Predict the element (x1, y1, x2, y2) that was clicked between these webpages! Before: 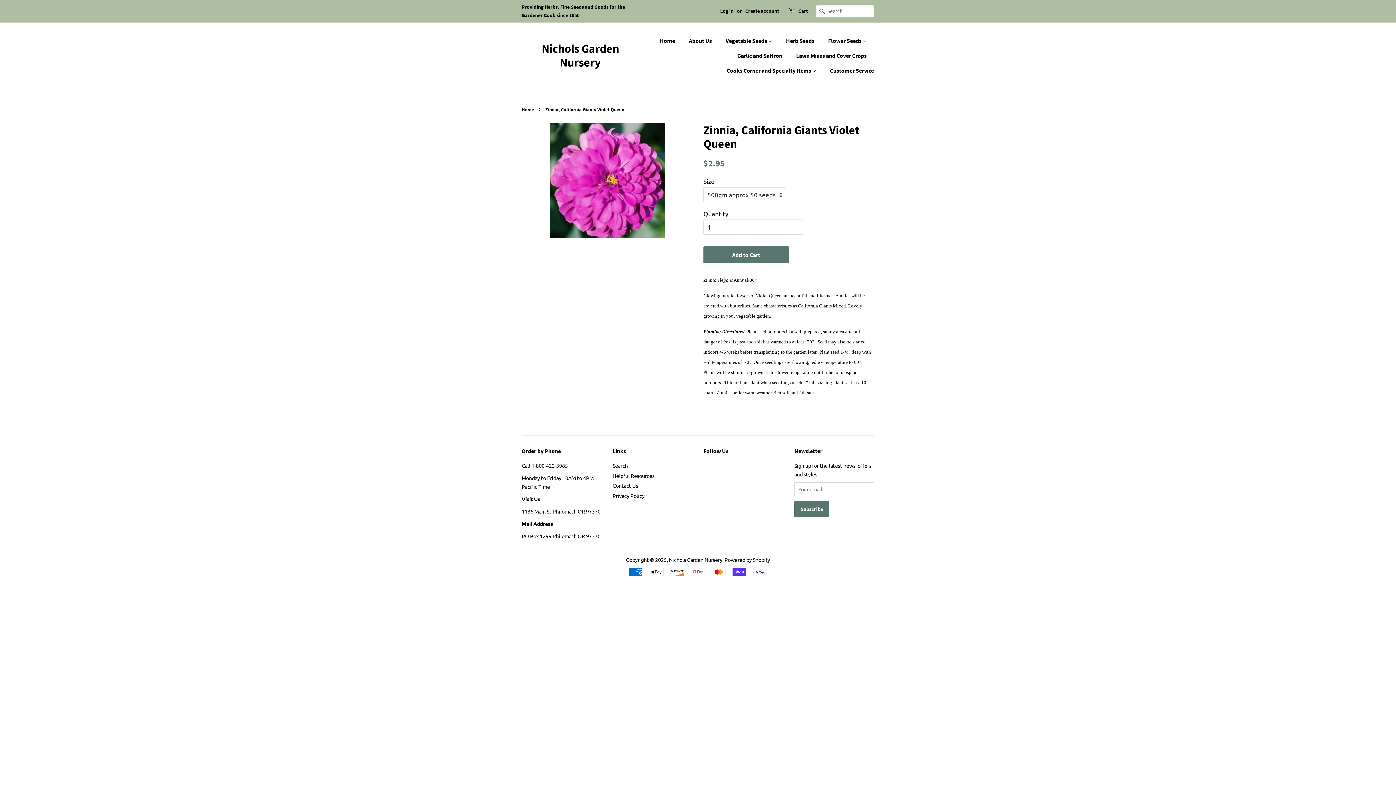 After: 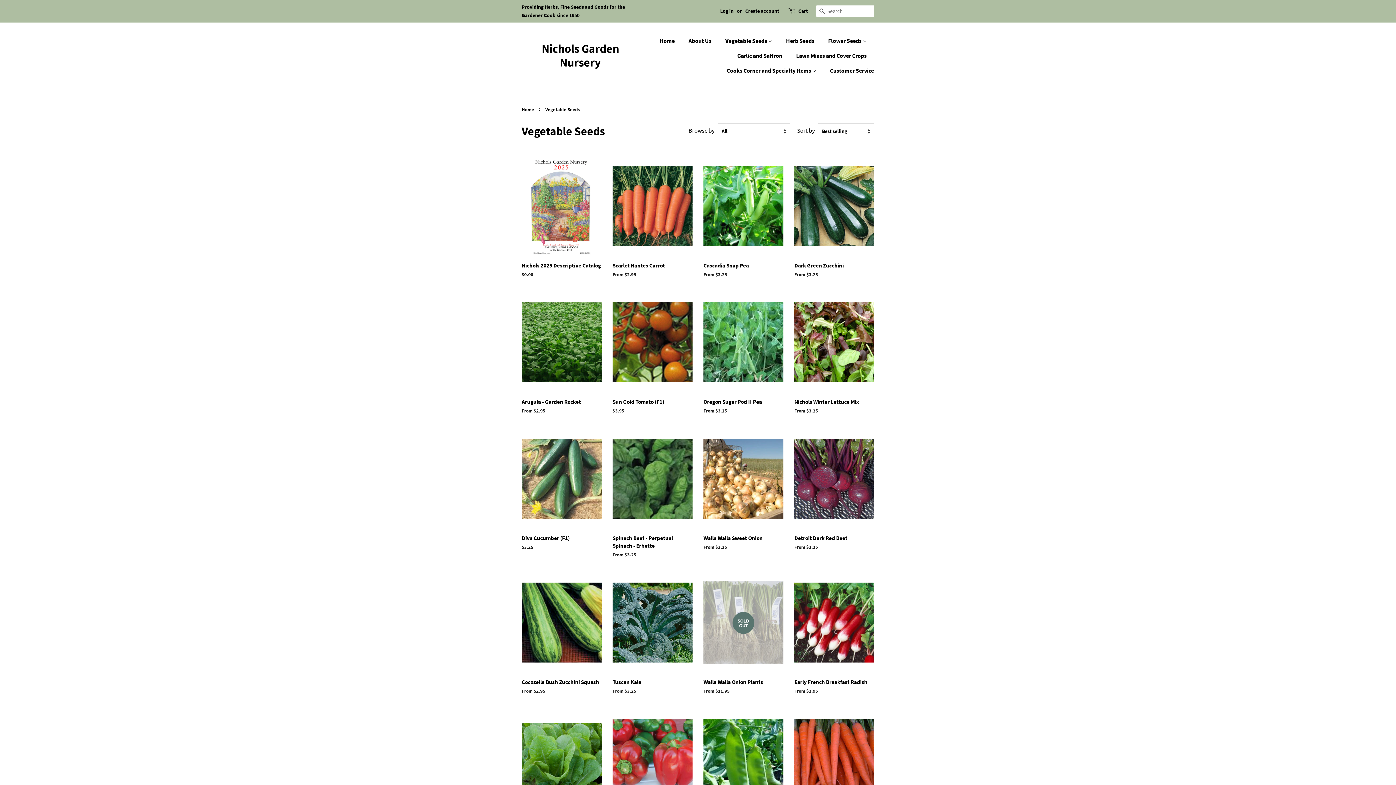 Action: label: Vegetable Seeds  bbox: (720, 33, 779, 48)